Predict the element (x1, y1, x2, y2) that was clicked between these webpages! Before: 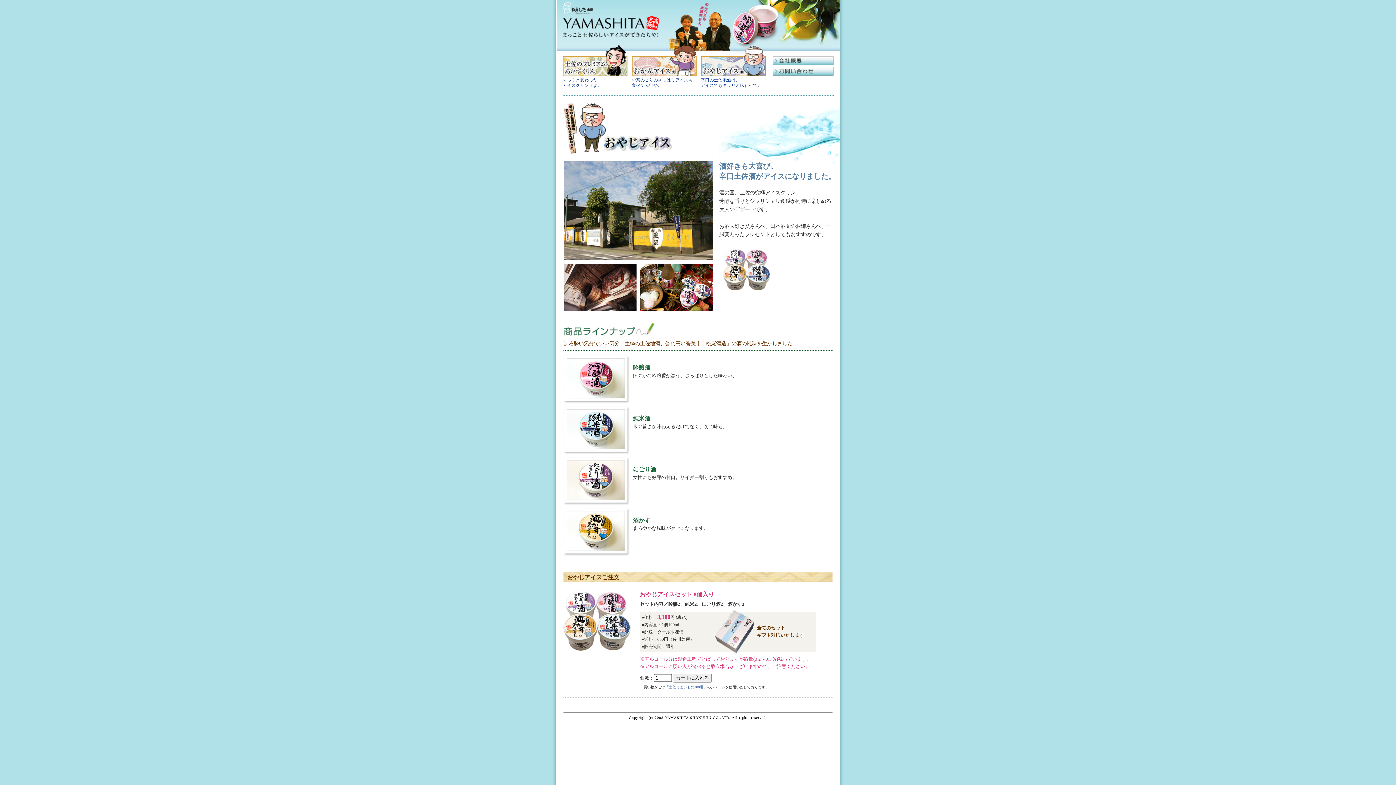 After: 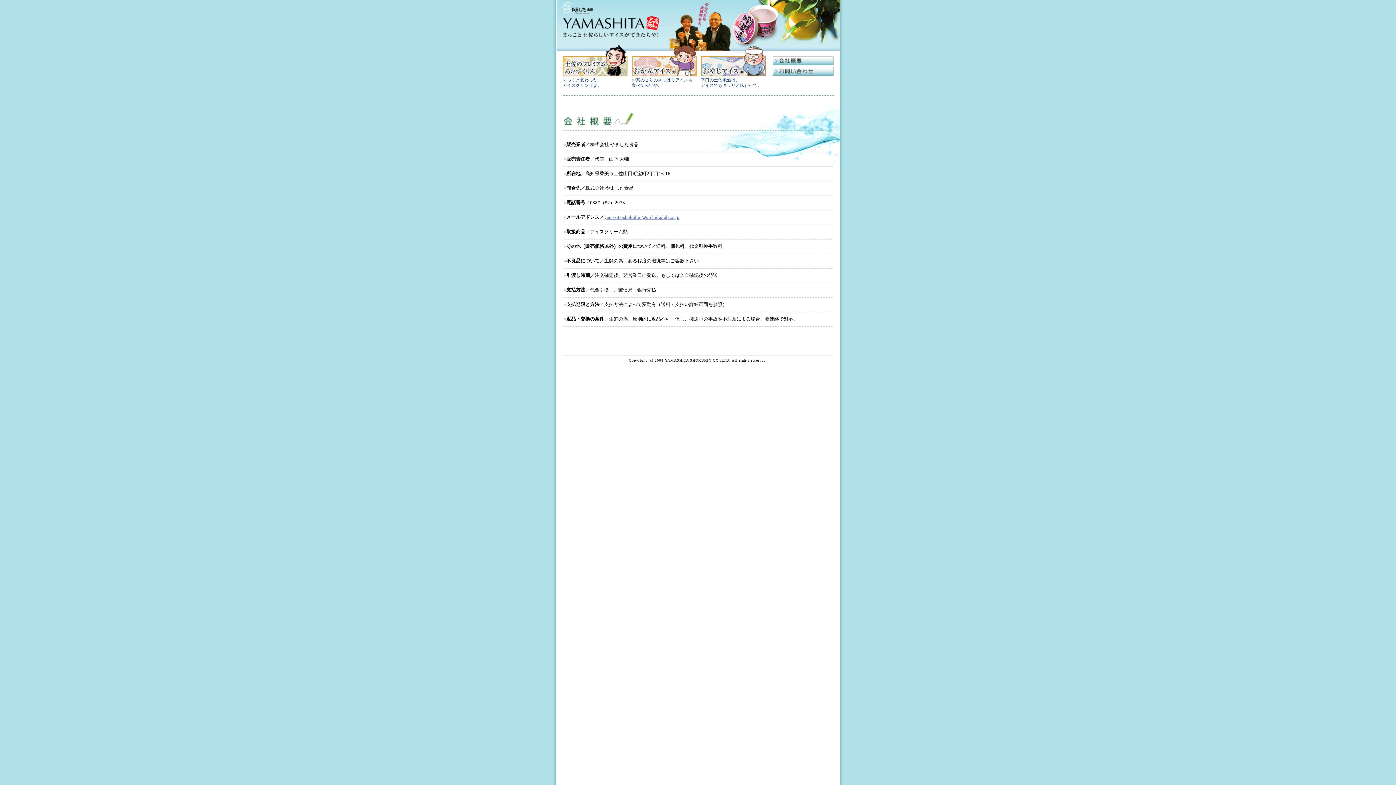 Action: bbox: (772, 62, 833, 68)